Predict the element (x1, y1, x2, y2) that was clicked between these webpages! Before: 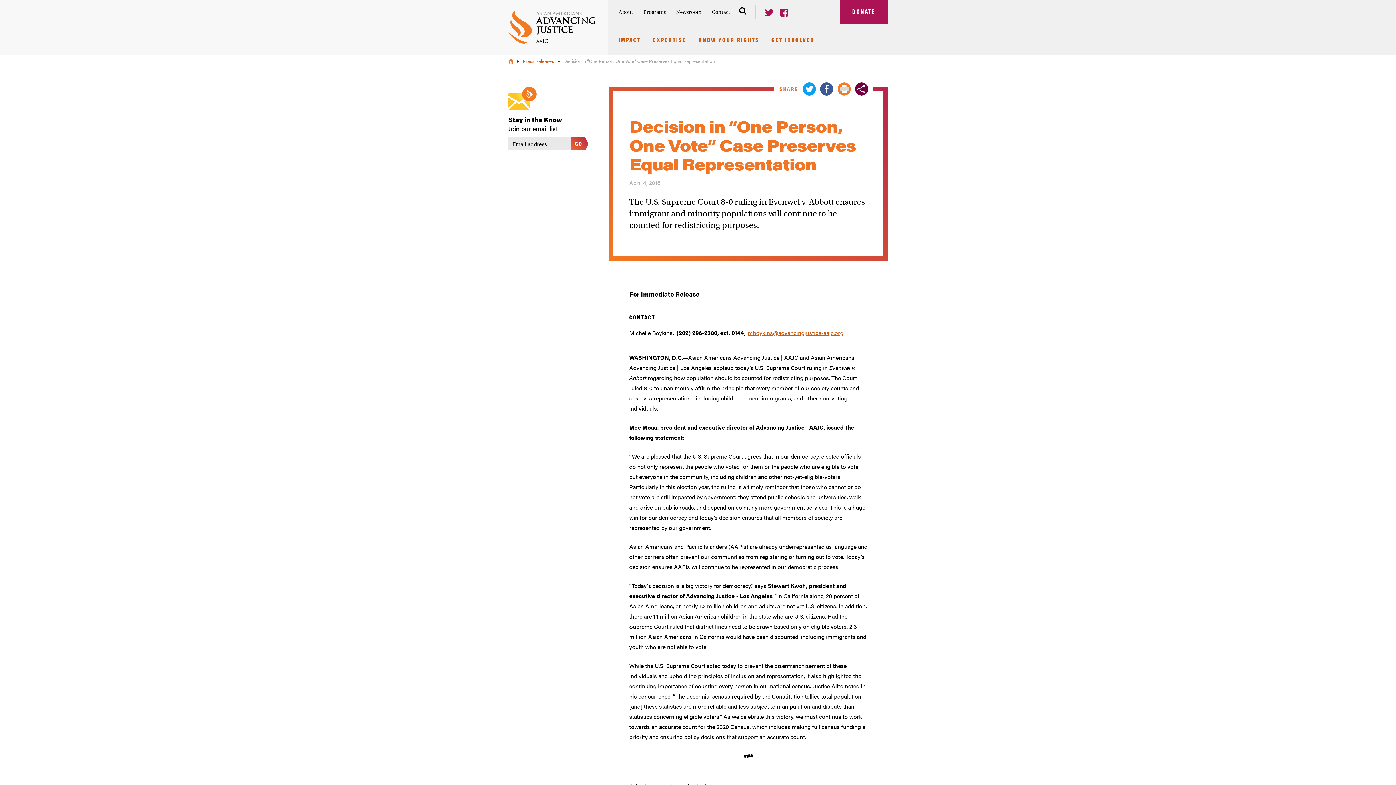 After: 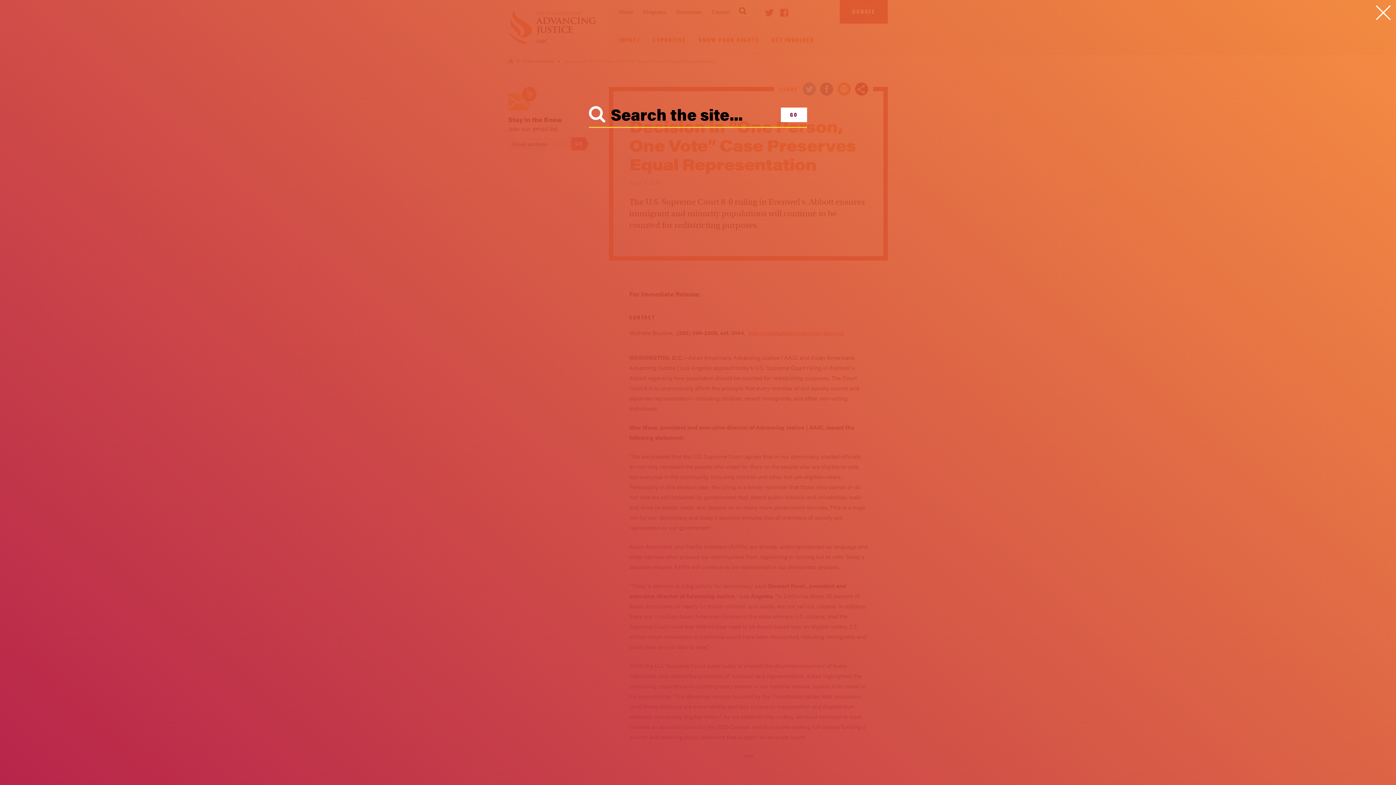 Action: bbox: (739, 7, 746, 14)